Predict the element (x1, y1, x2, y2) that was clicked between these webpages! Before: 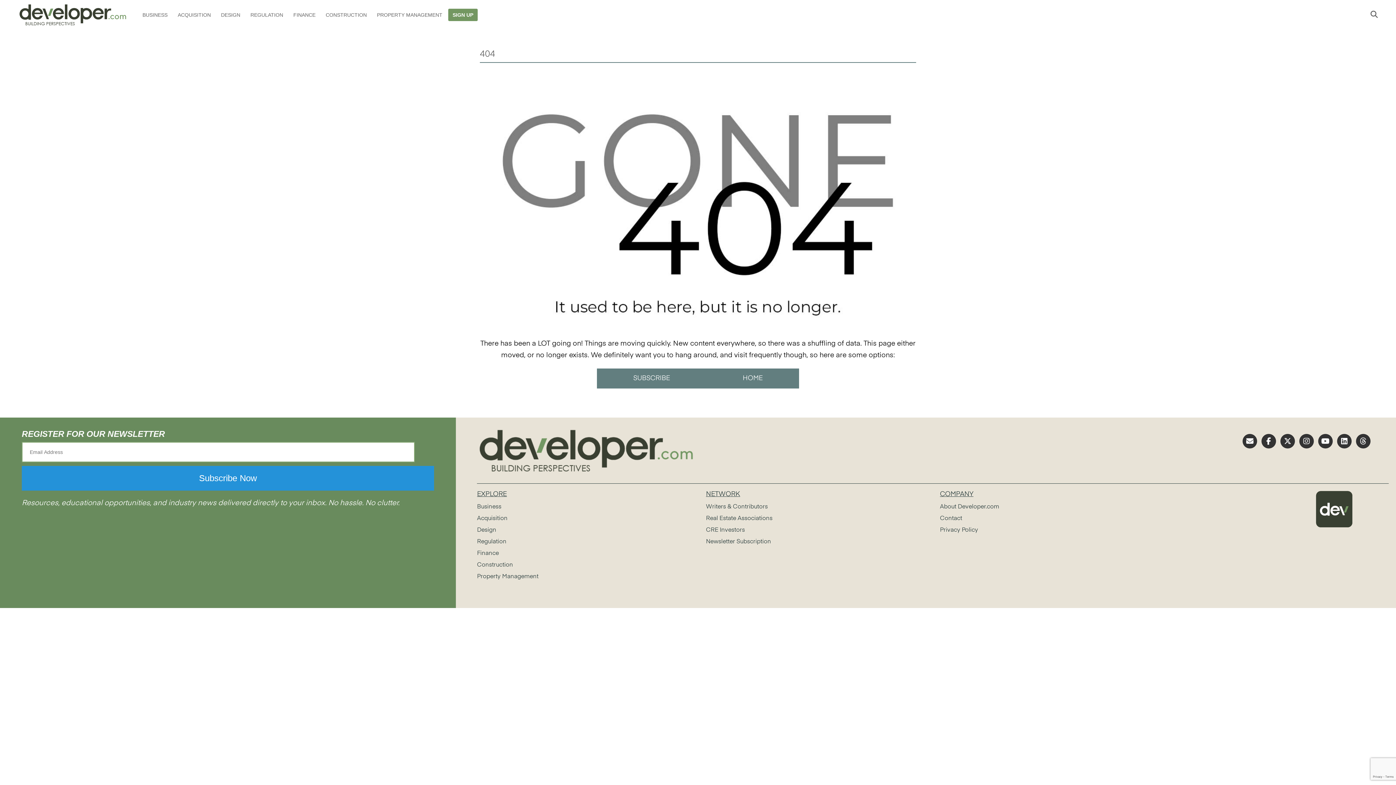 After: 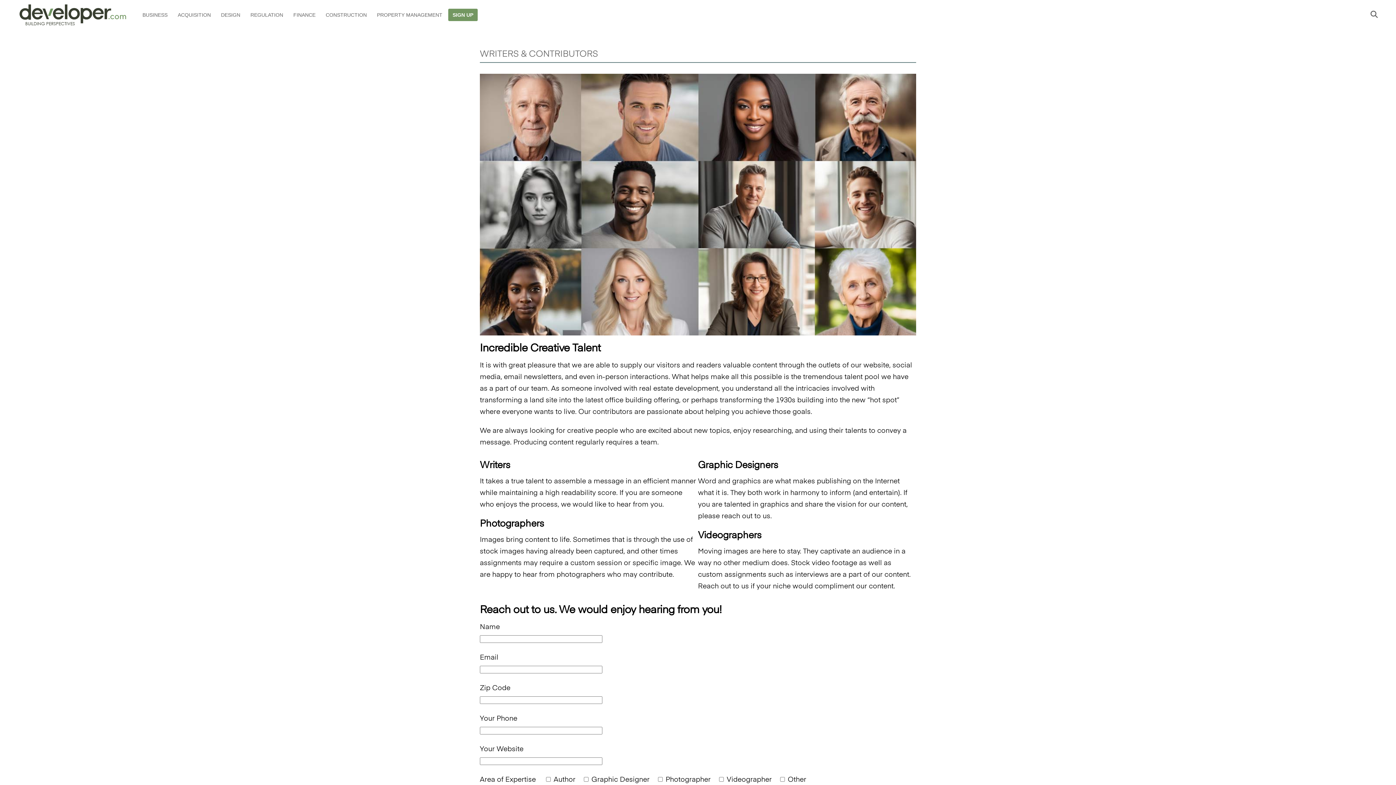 Action: label: Writers & Contributors bbox: (706, 504, 767, 510)